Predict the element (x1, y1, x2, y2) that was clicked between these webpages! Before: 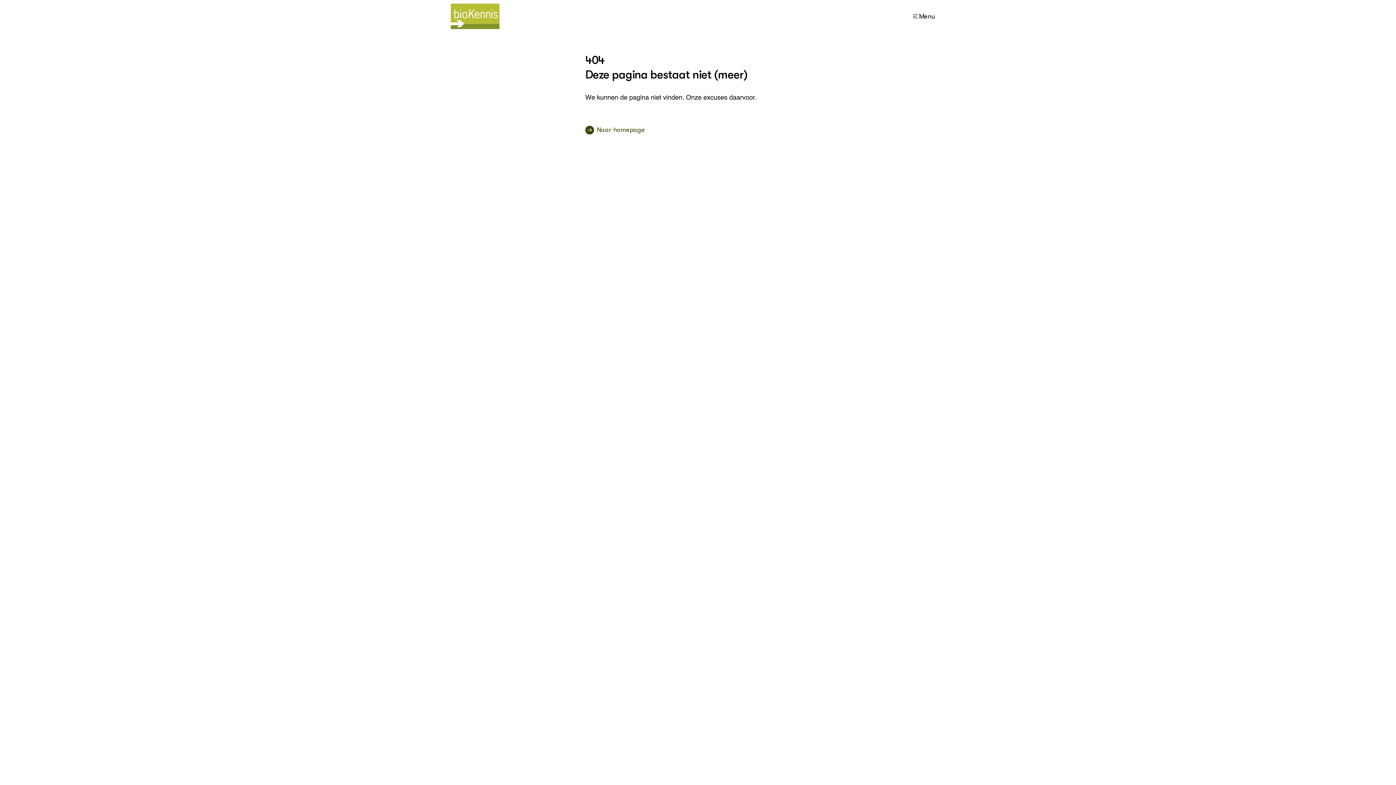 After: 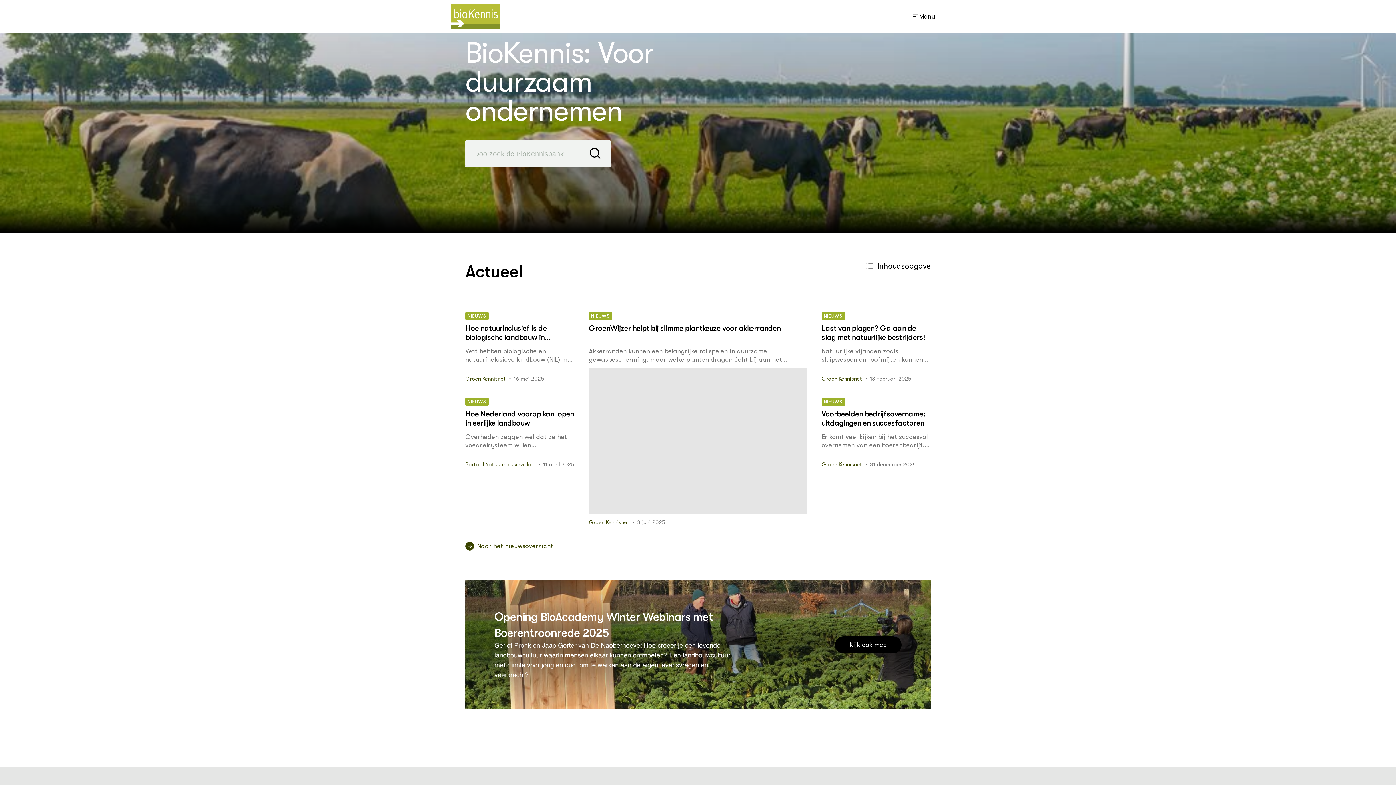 Action: bbox: (450, 3, 514, 29)